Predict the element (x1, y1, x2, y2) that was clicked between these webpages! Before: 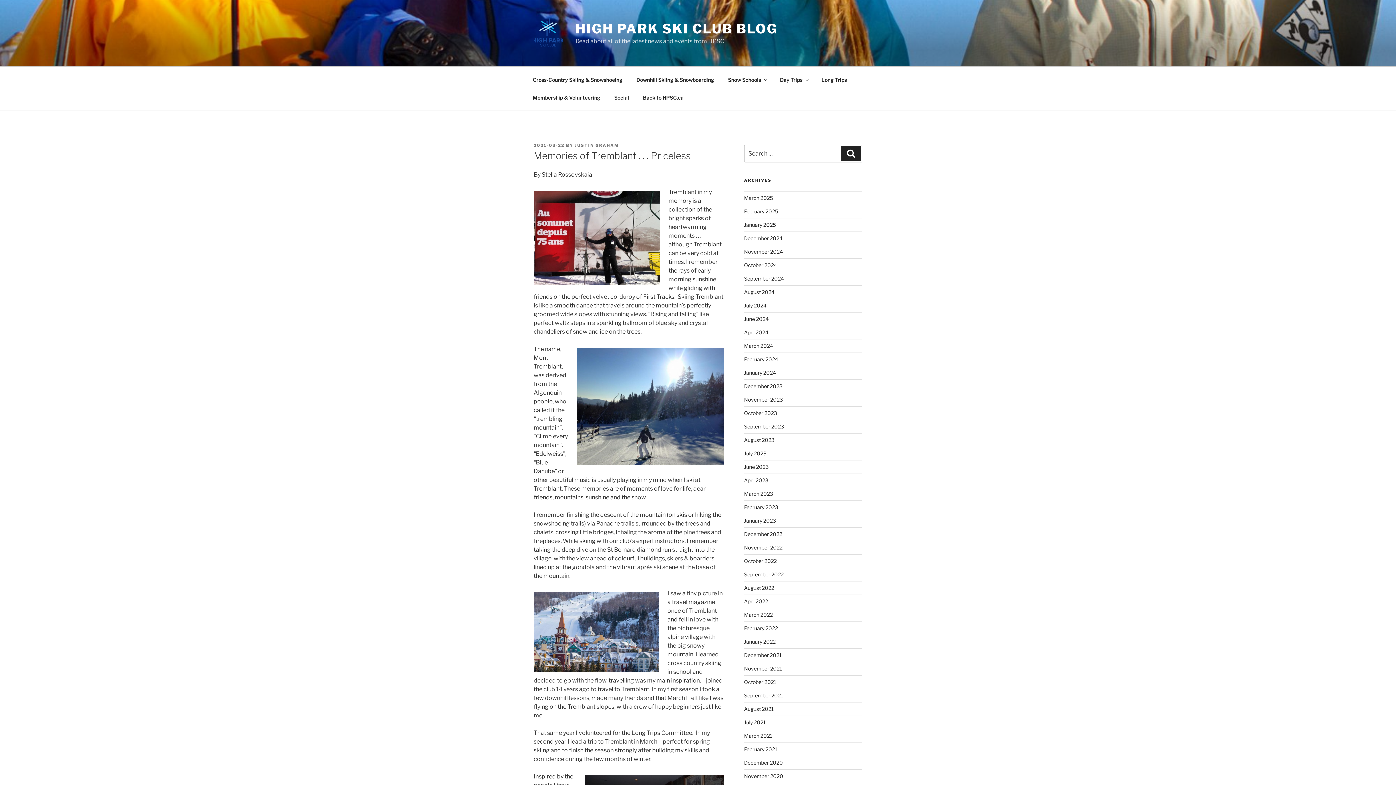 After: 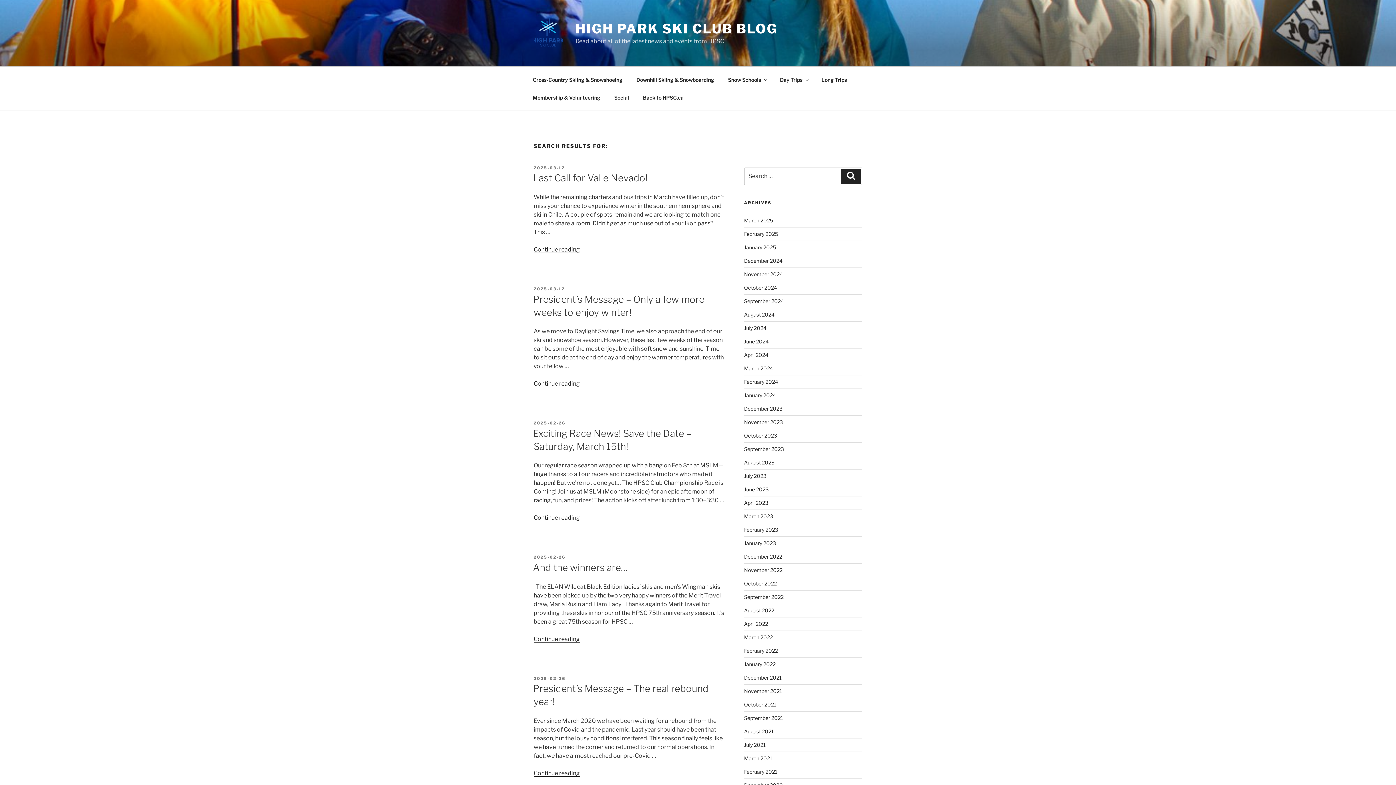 Action: bbox: (841, 146, 861, 161) label: Search